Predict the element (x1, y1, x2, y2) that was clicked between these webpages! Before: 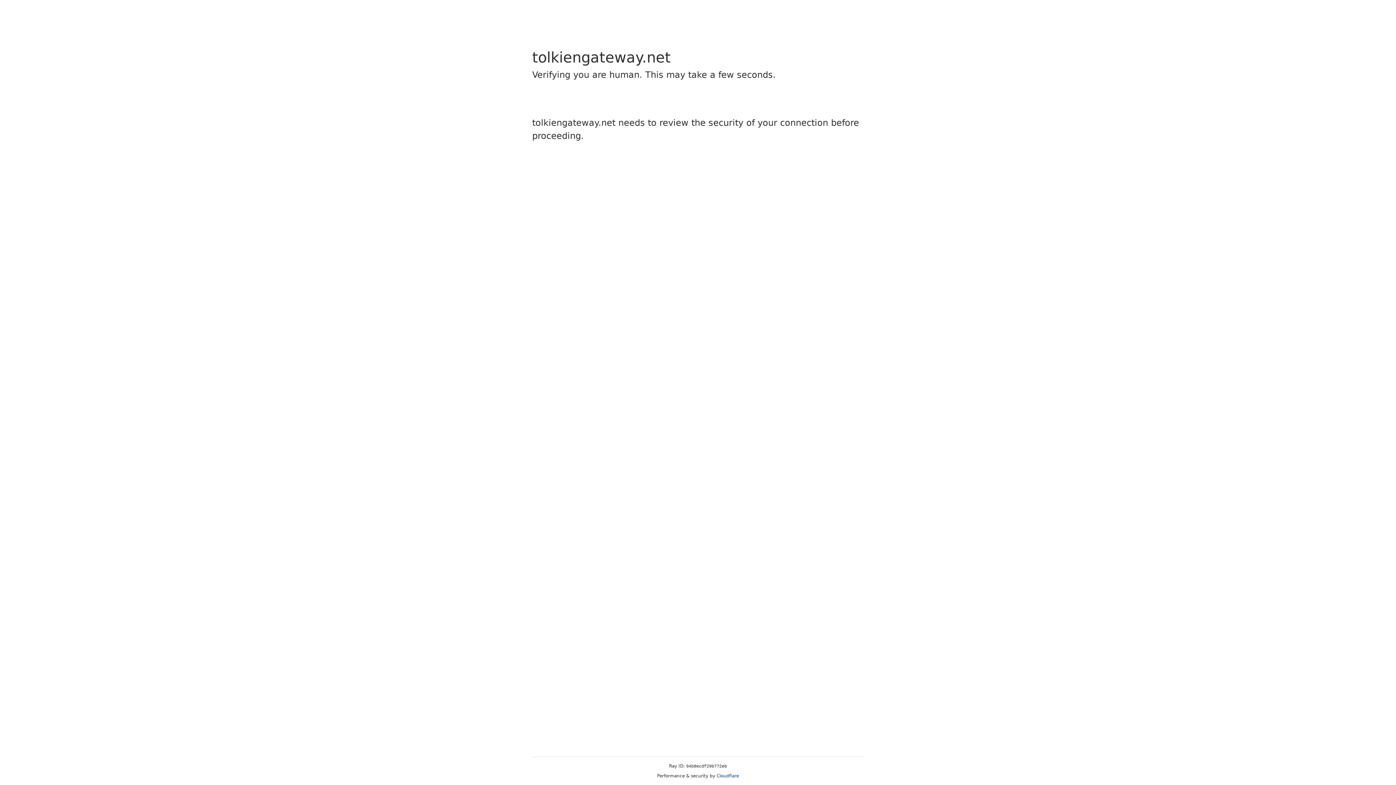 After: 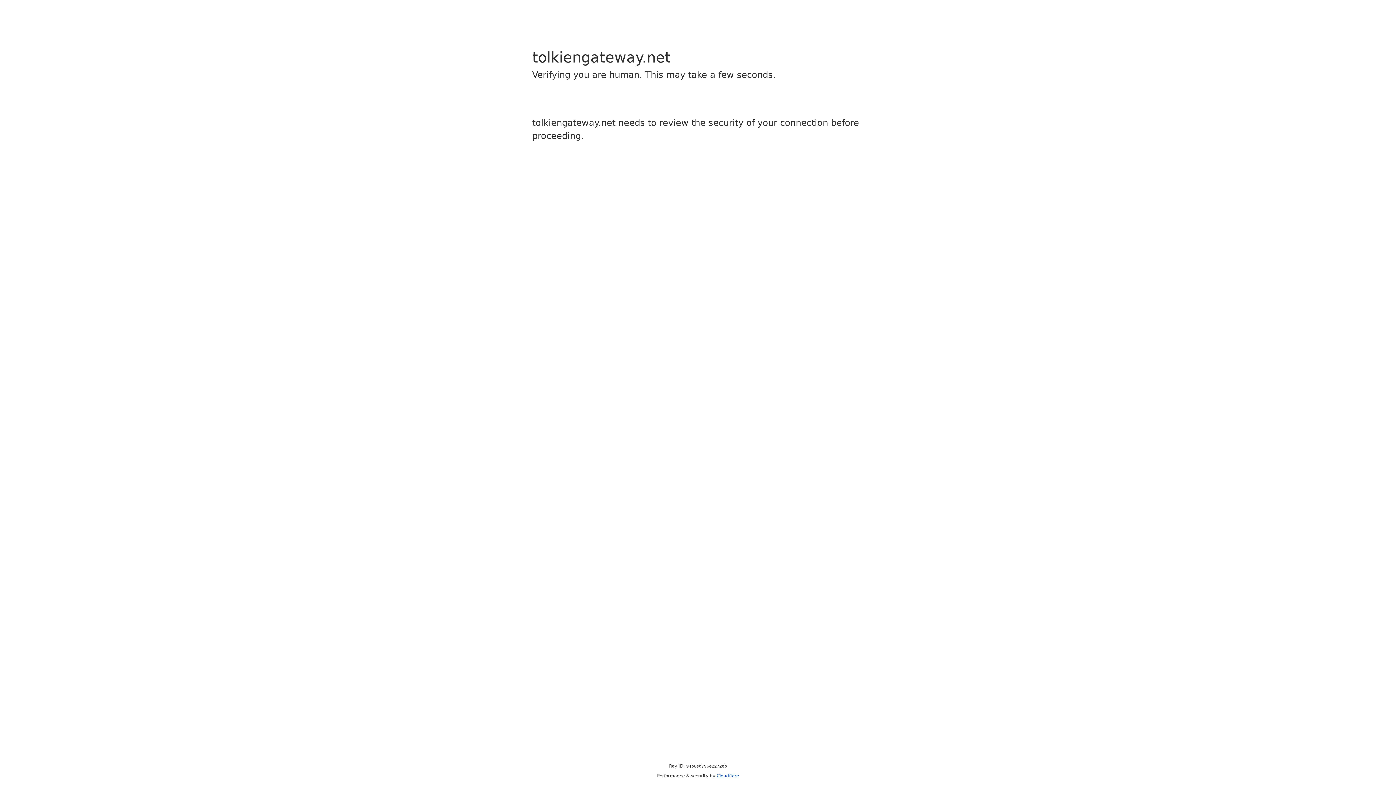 Action: label: Cloudflare bbox: (716, 773, 739, 778)